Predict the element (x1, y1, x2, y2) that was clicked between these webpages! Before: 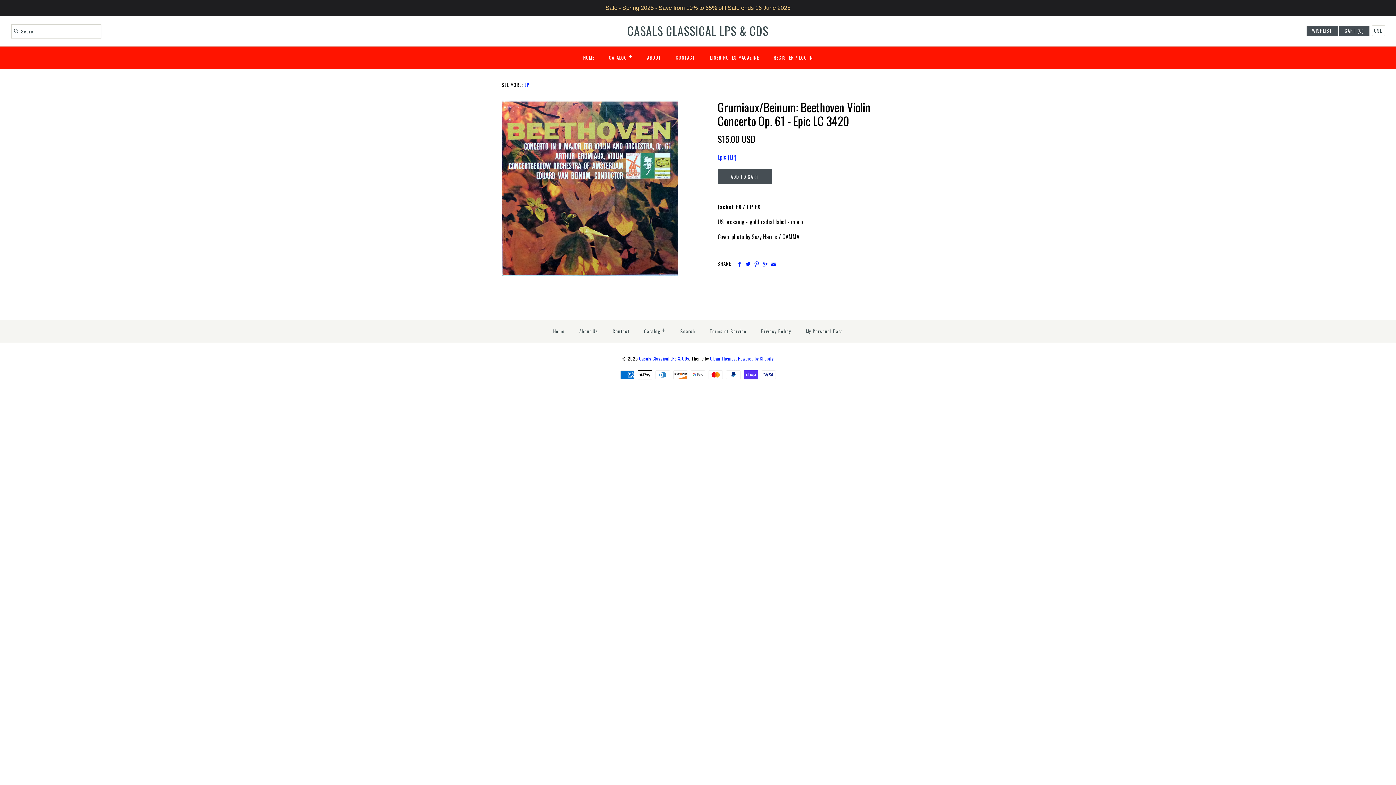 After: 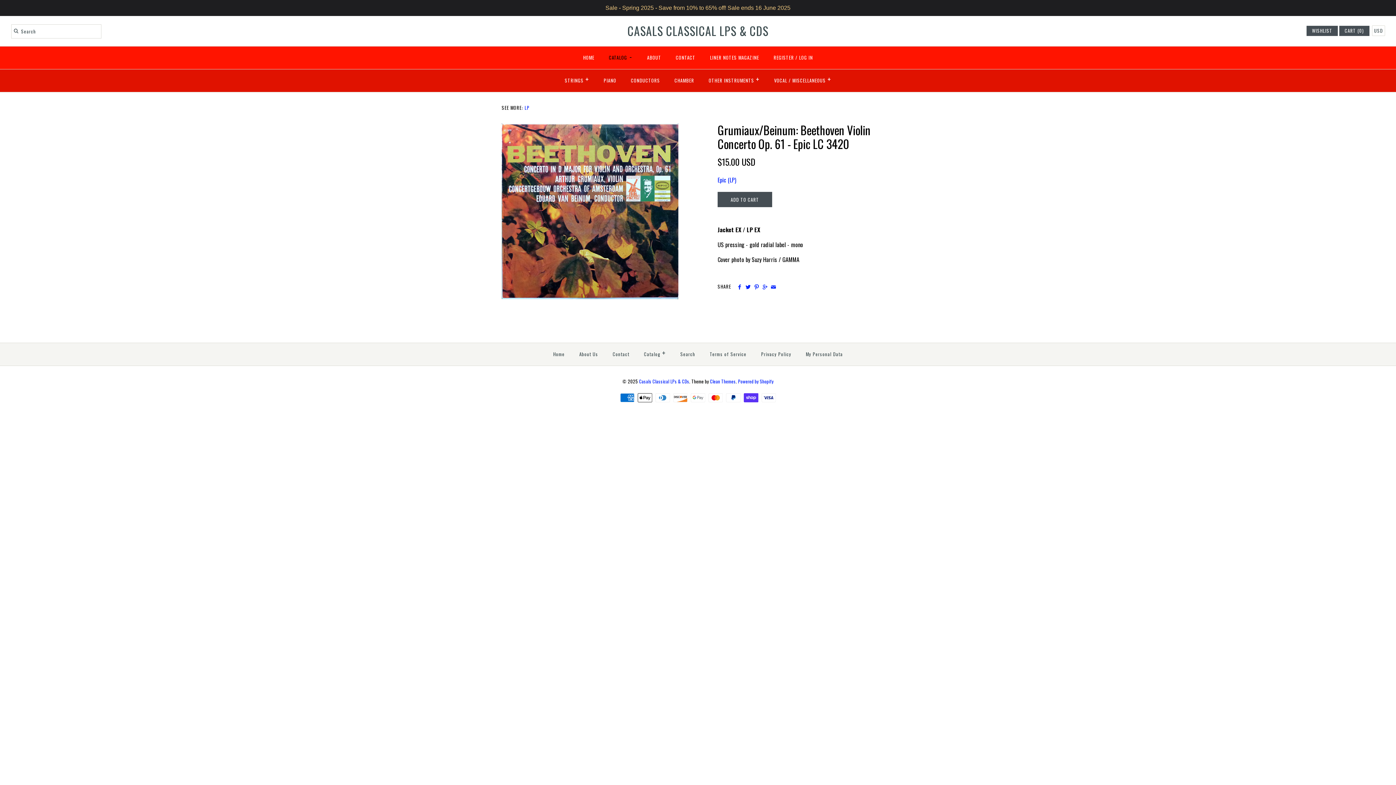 Action: bbox: (602, 48, 639, 67) label: CATALOG+